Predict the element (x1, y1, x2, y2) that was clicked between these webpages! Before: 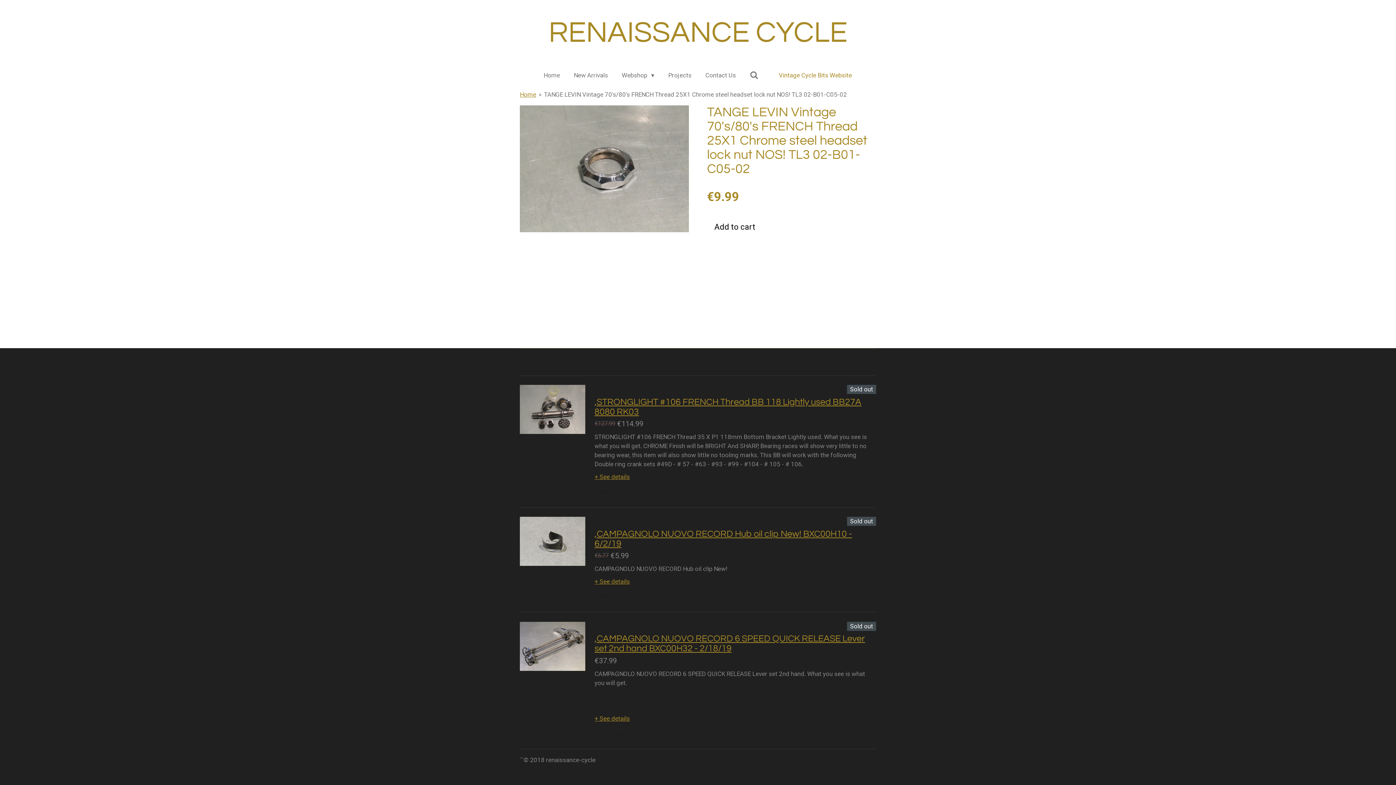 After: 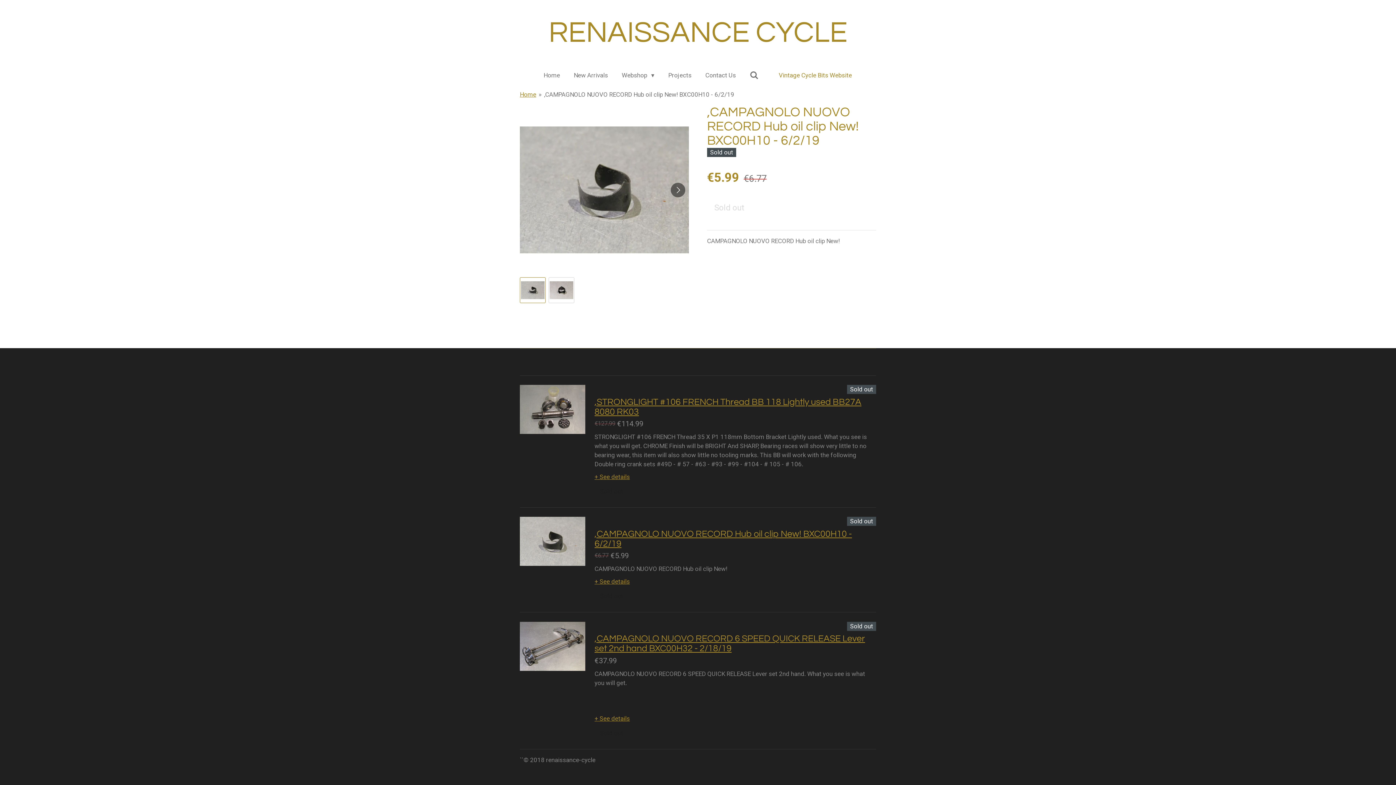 Action: label: + See details bbox: (594, 578, 630, 585)